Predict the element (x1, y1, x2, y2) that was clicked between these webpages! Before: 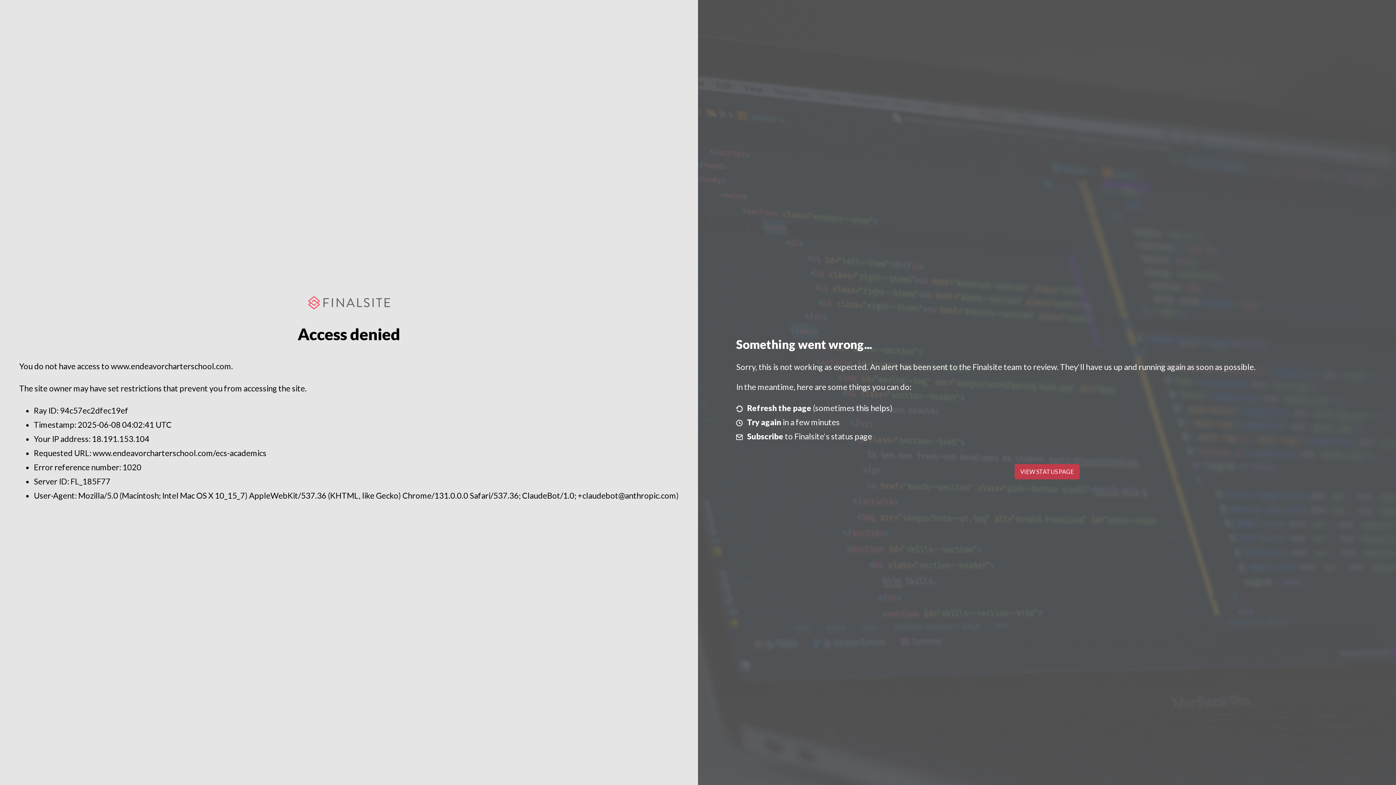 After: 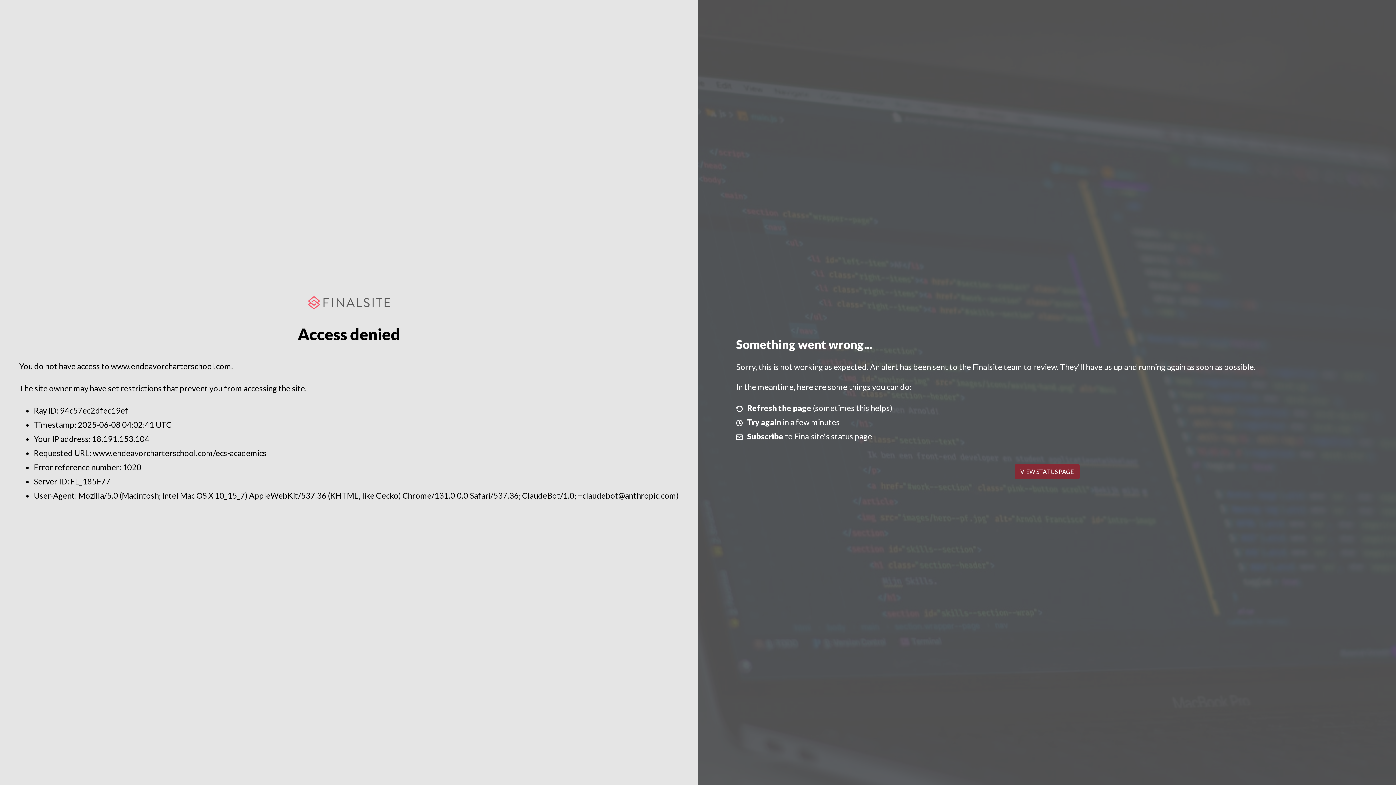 Action: label: VIEW STATUS PAGE bbox: (1014, 464, 1079, 479)